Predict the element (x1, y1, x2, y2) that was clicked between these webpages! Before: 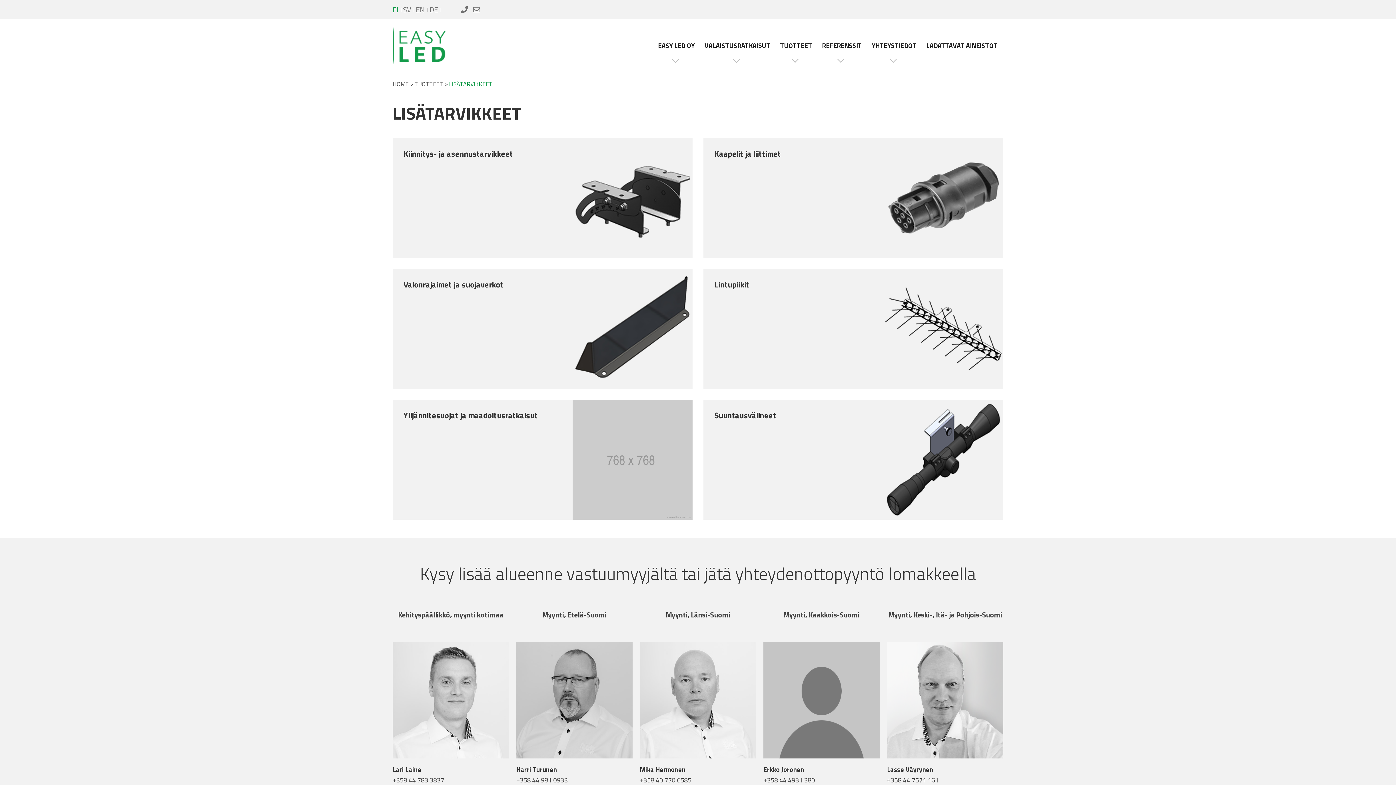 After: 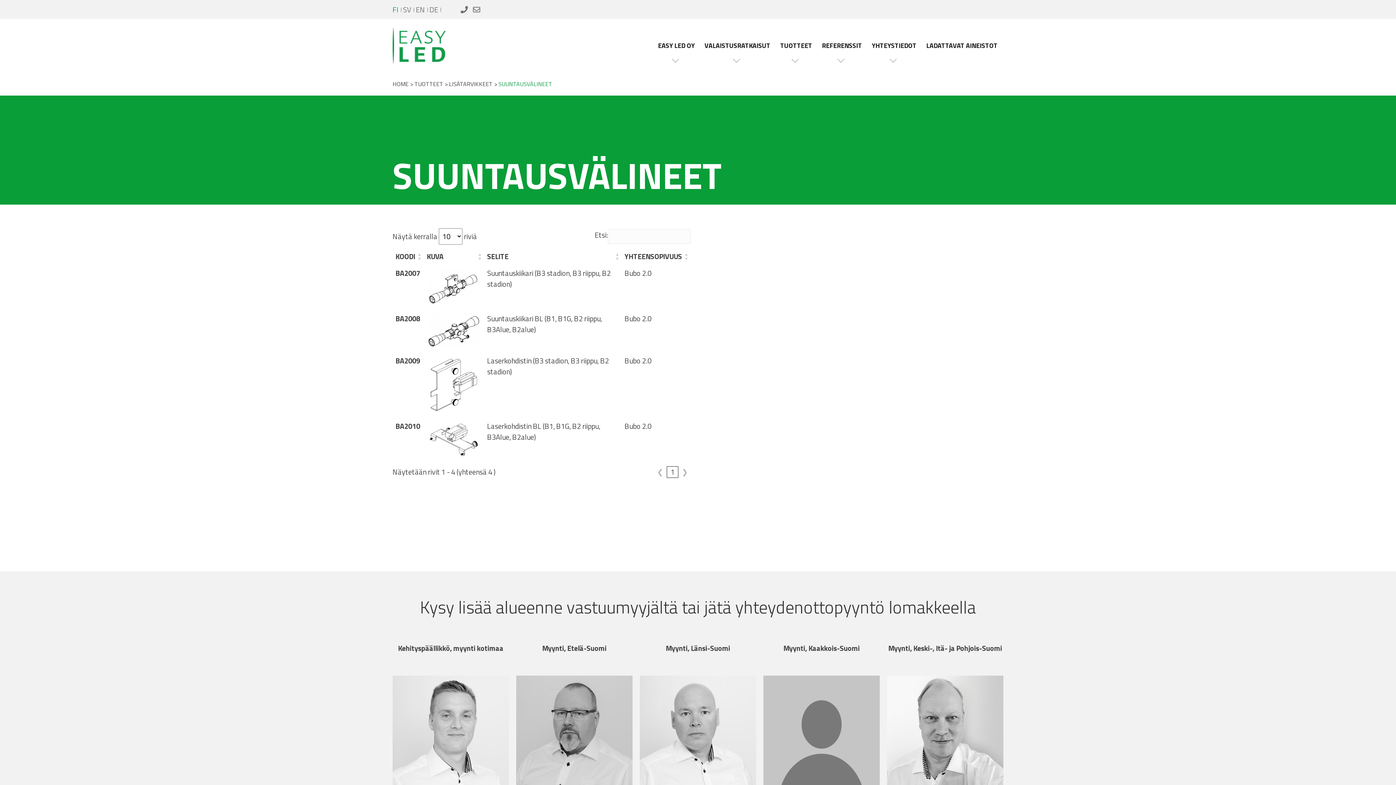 Action: bbox: (703, 400, 1003, 520) label: Suuntausvälineet